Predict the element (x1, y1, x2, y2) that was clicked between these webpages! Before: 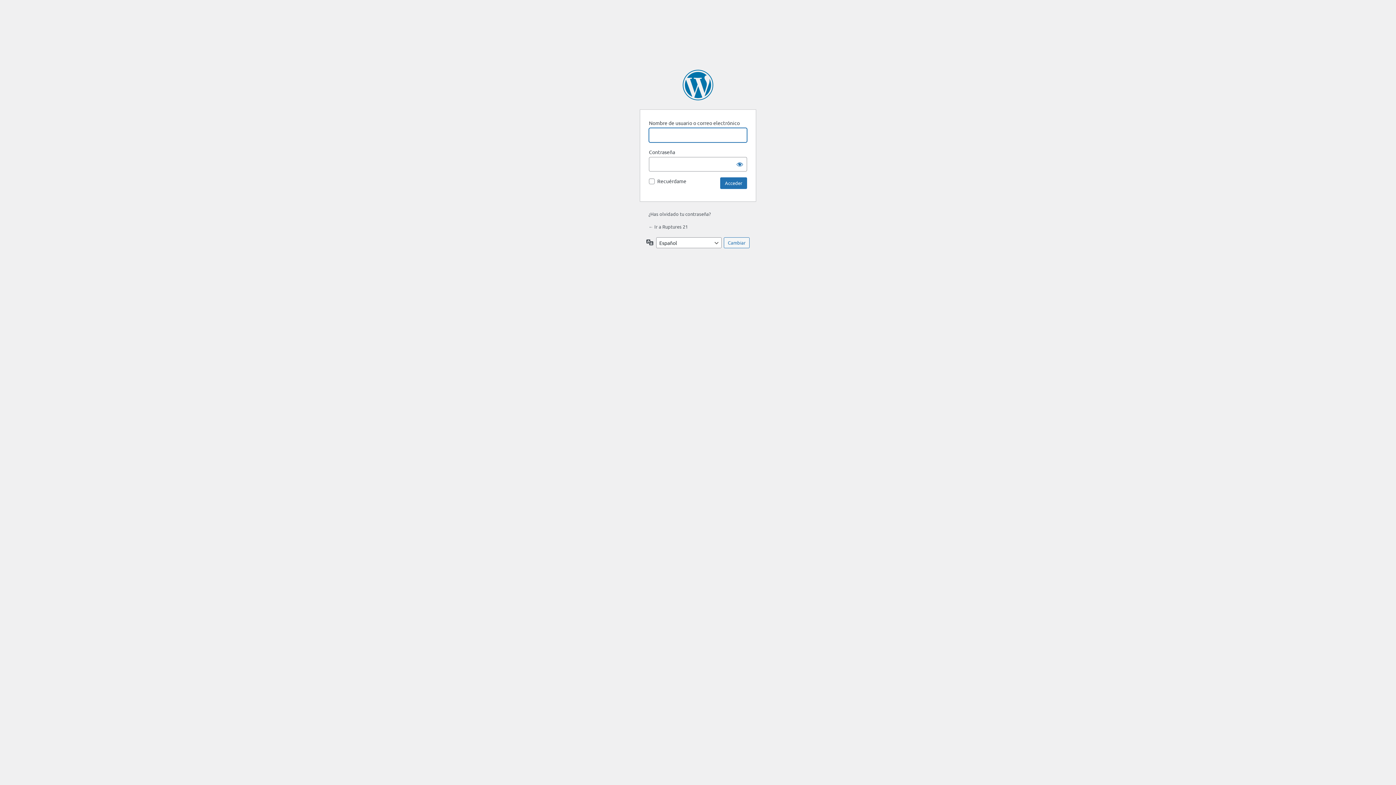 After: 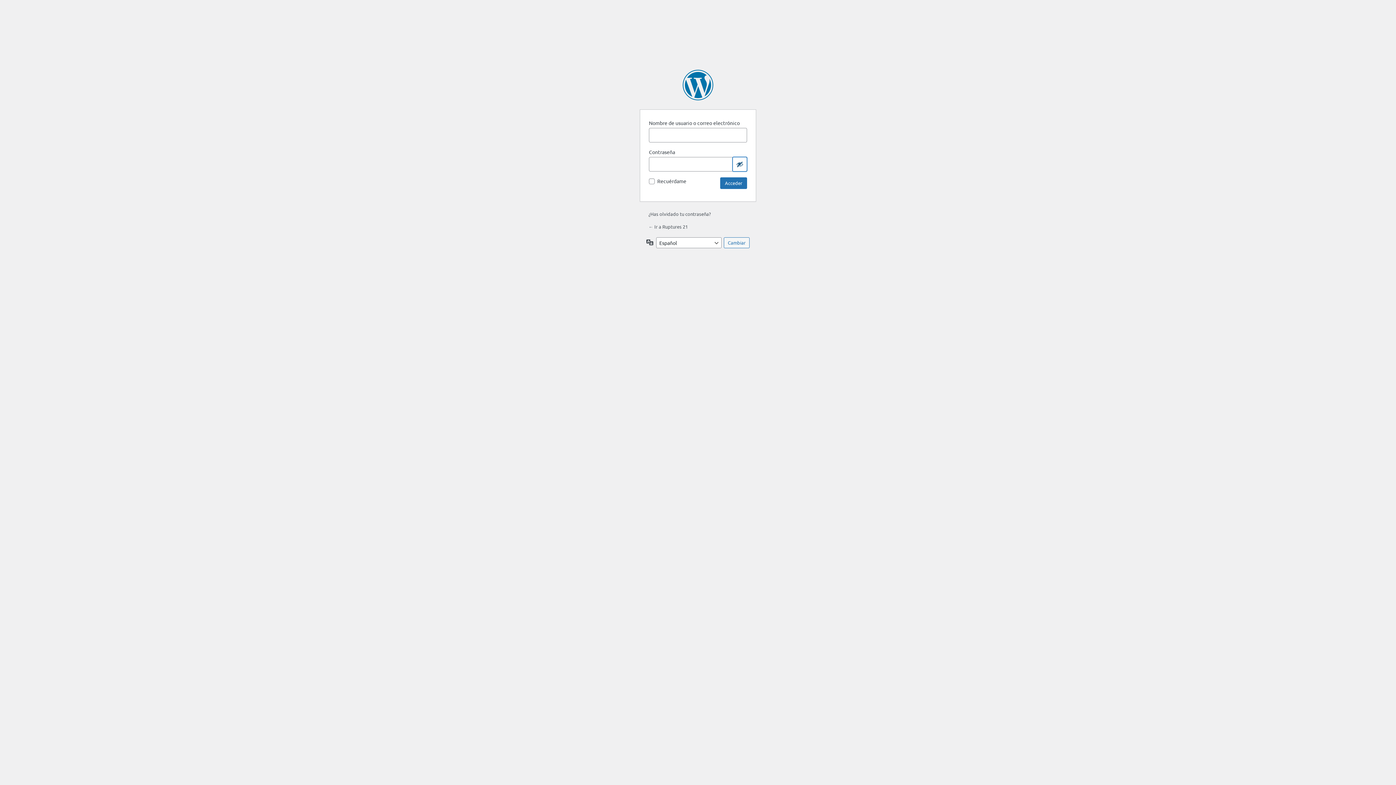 Action: bbox: (732, 157, 747, 171) label: Mostrar la contraseña